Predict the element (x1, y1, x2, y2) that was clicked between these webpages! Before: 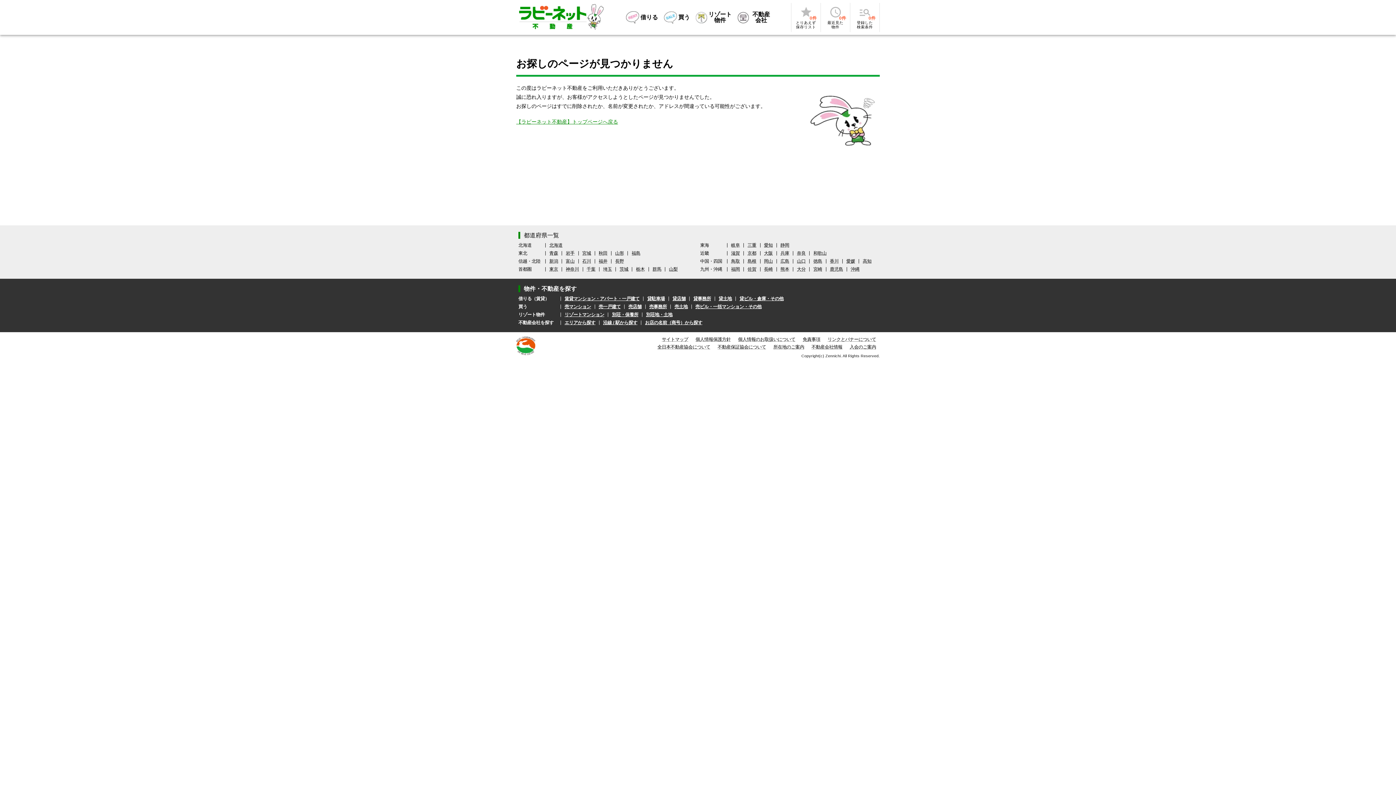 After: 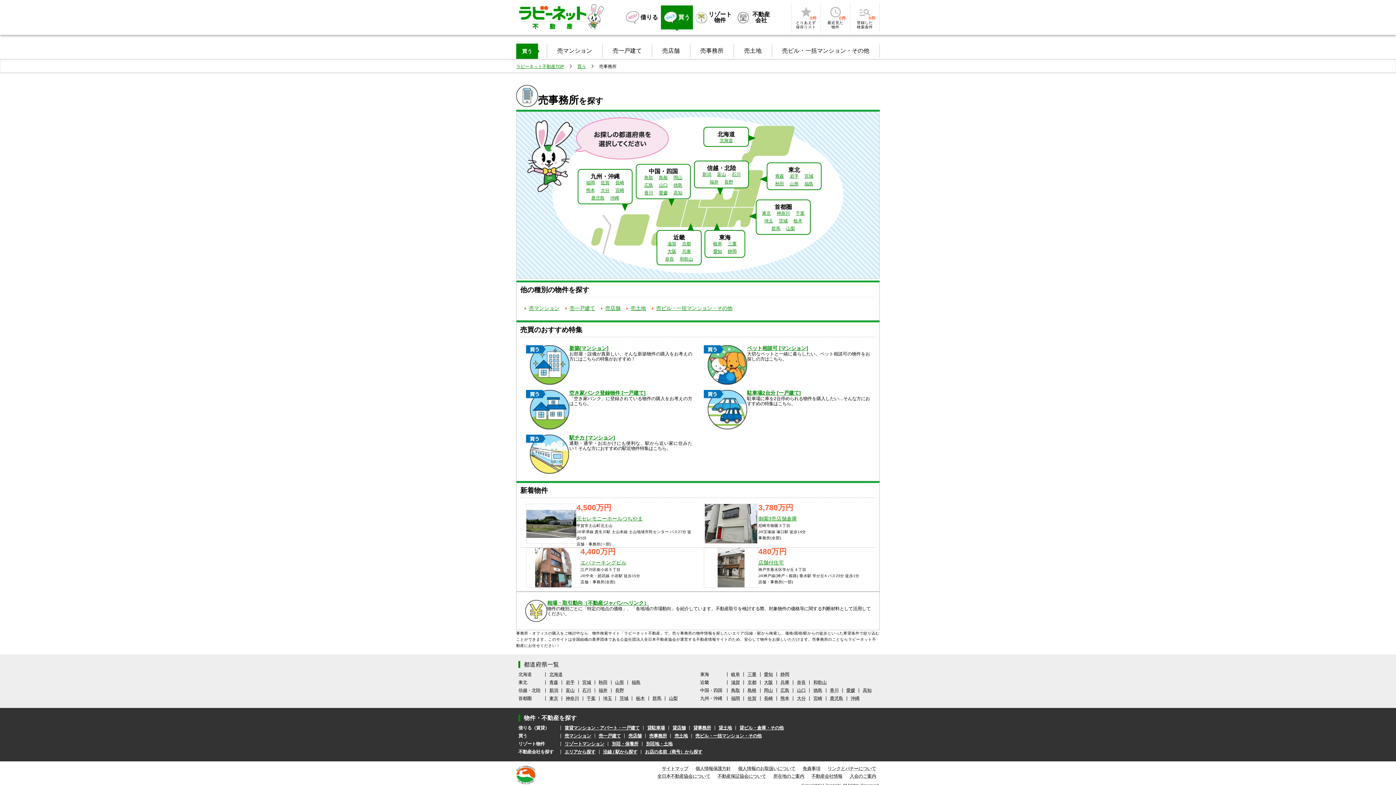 Action: bbox: (649, 304, 667, 309) label: 売事務所